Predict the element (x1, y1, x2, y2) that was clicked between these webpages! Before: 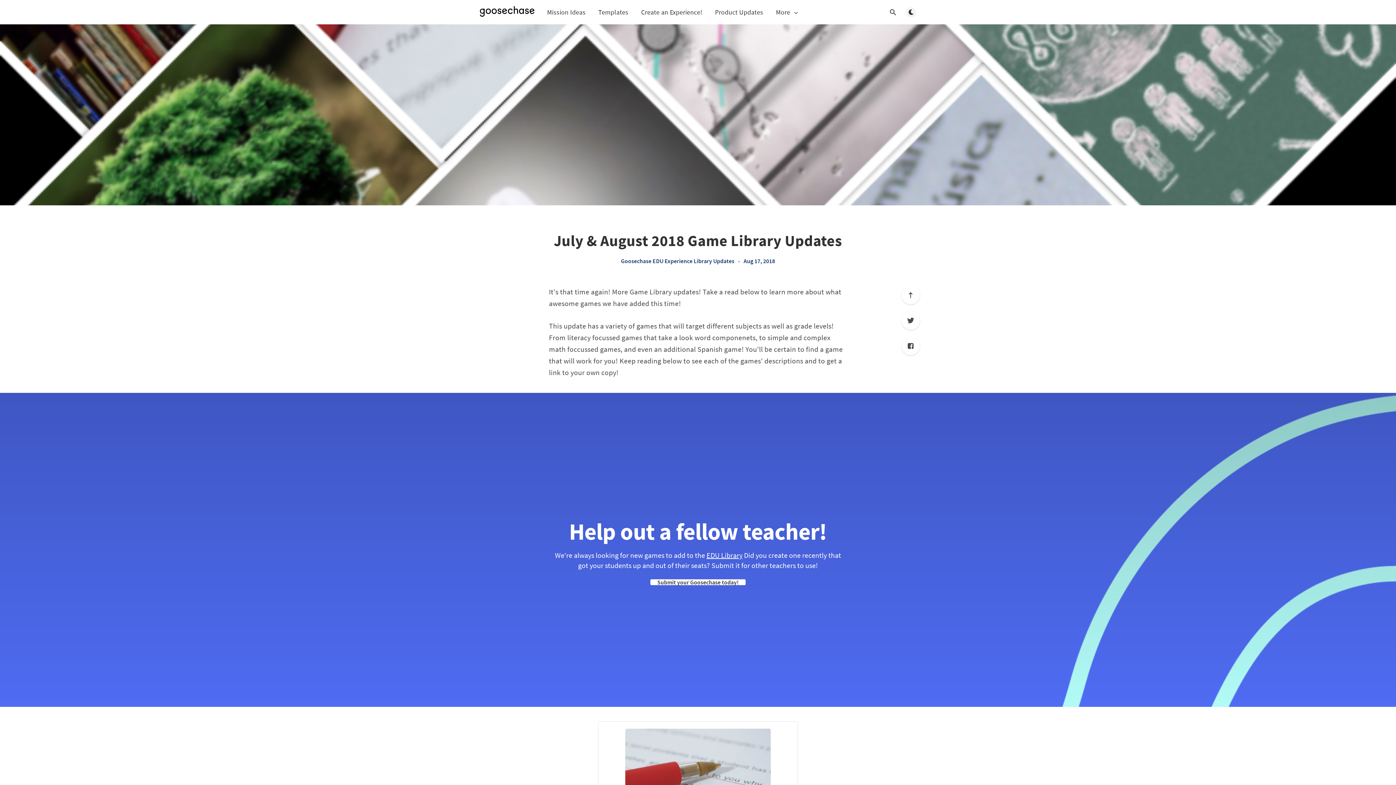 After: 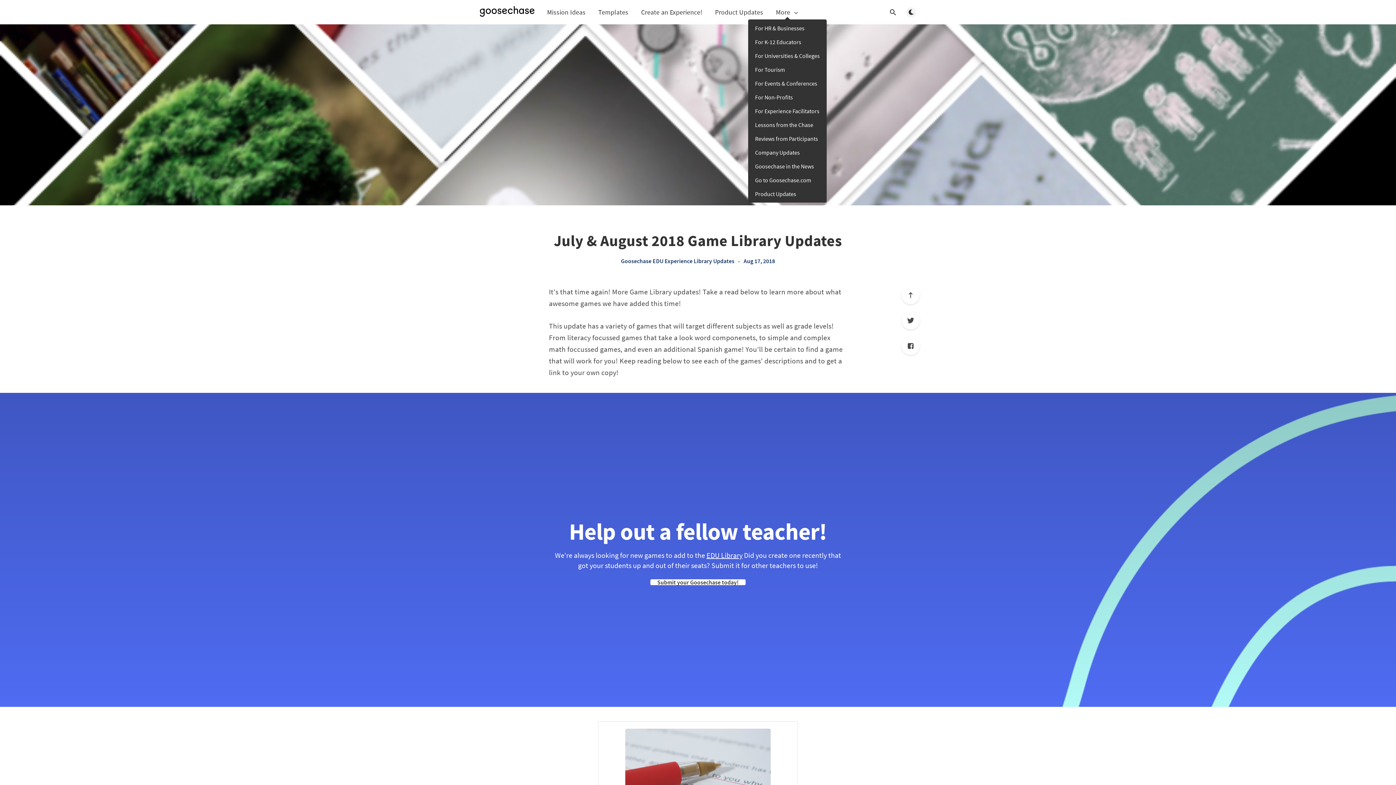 Action: label: More bbox: (776, 8, 799, 15)